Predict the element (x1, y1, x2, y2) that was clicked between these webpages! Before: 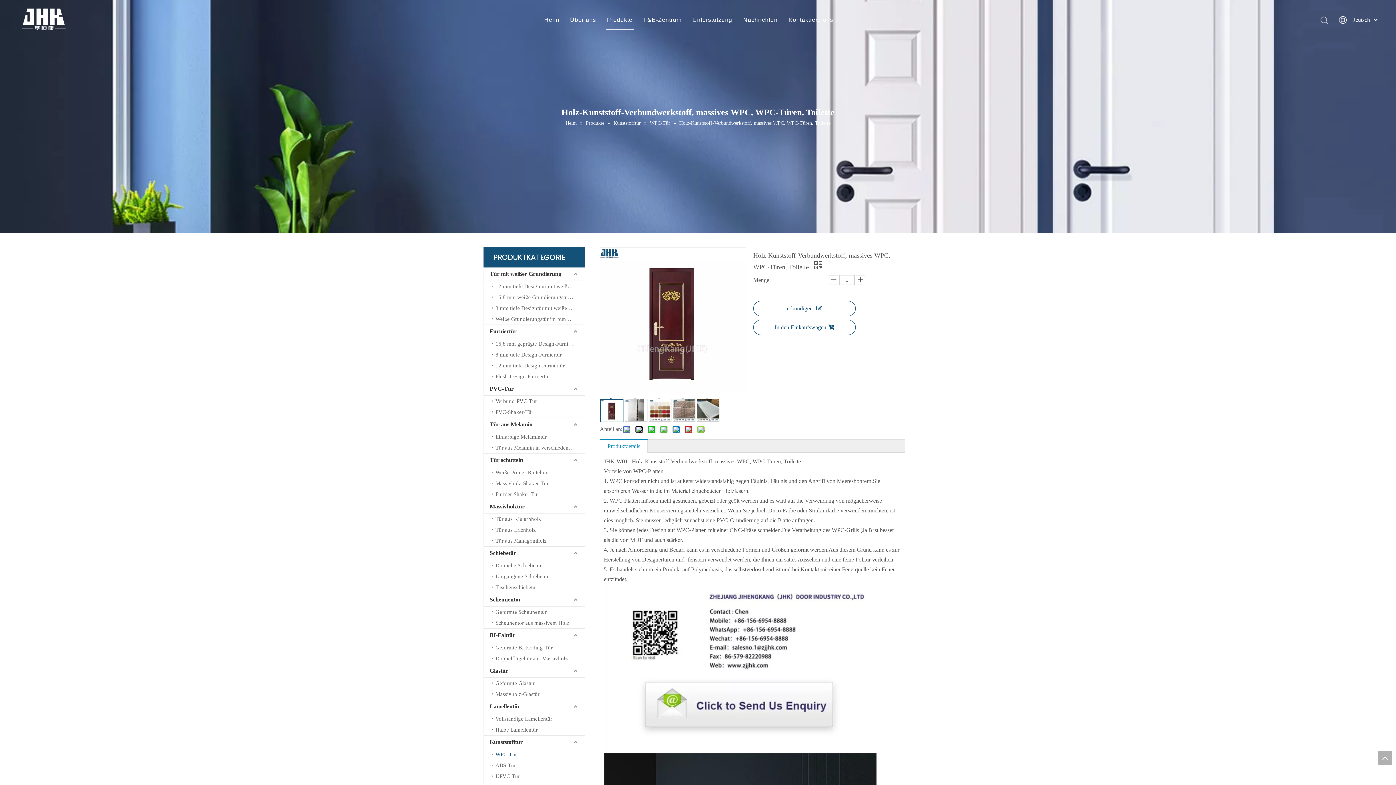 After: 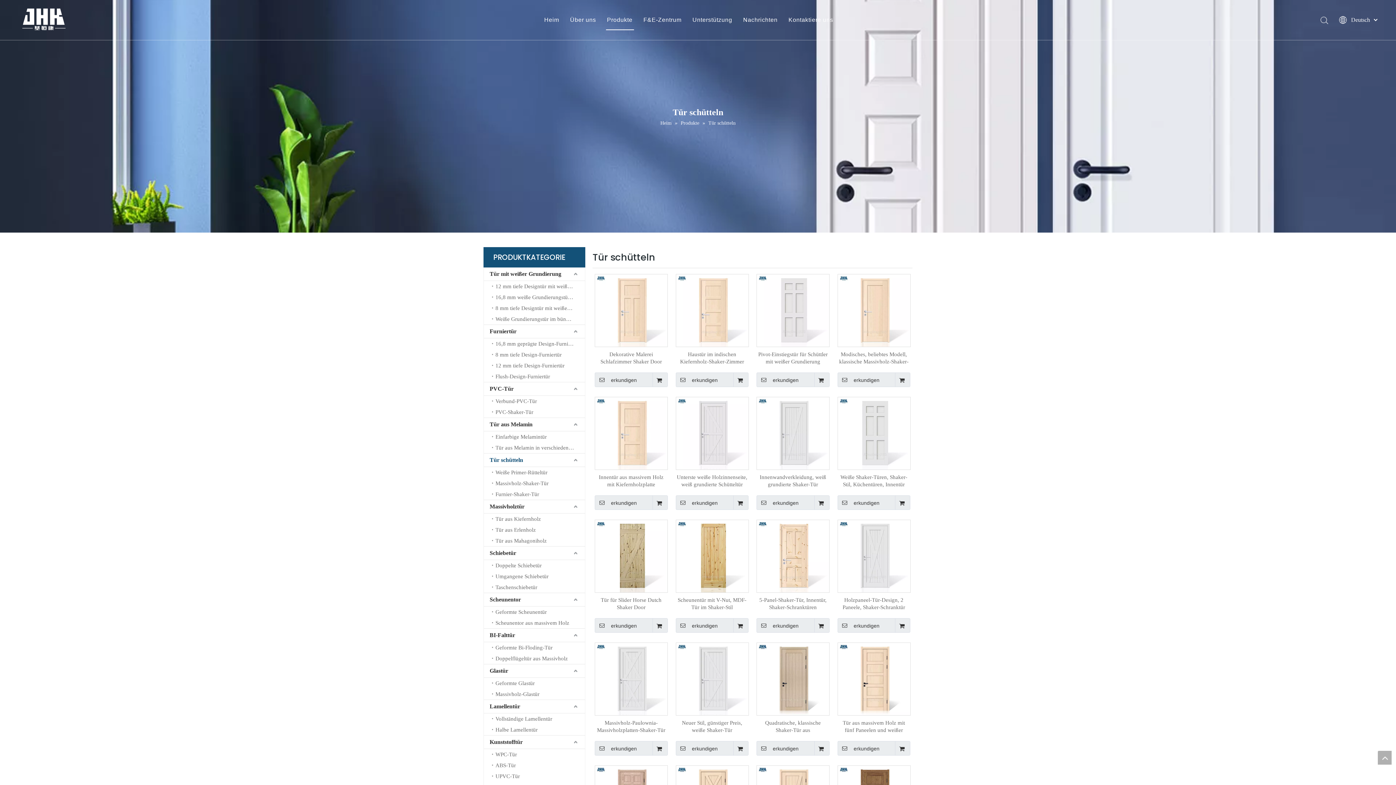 Action: bbox: (484, 453, 585, 467) label: Tür schütteln